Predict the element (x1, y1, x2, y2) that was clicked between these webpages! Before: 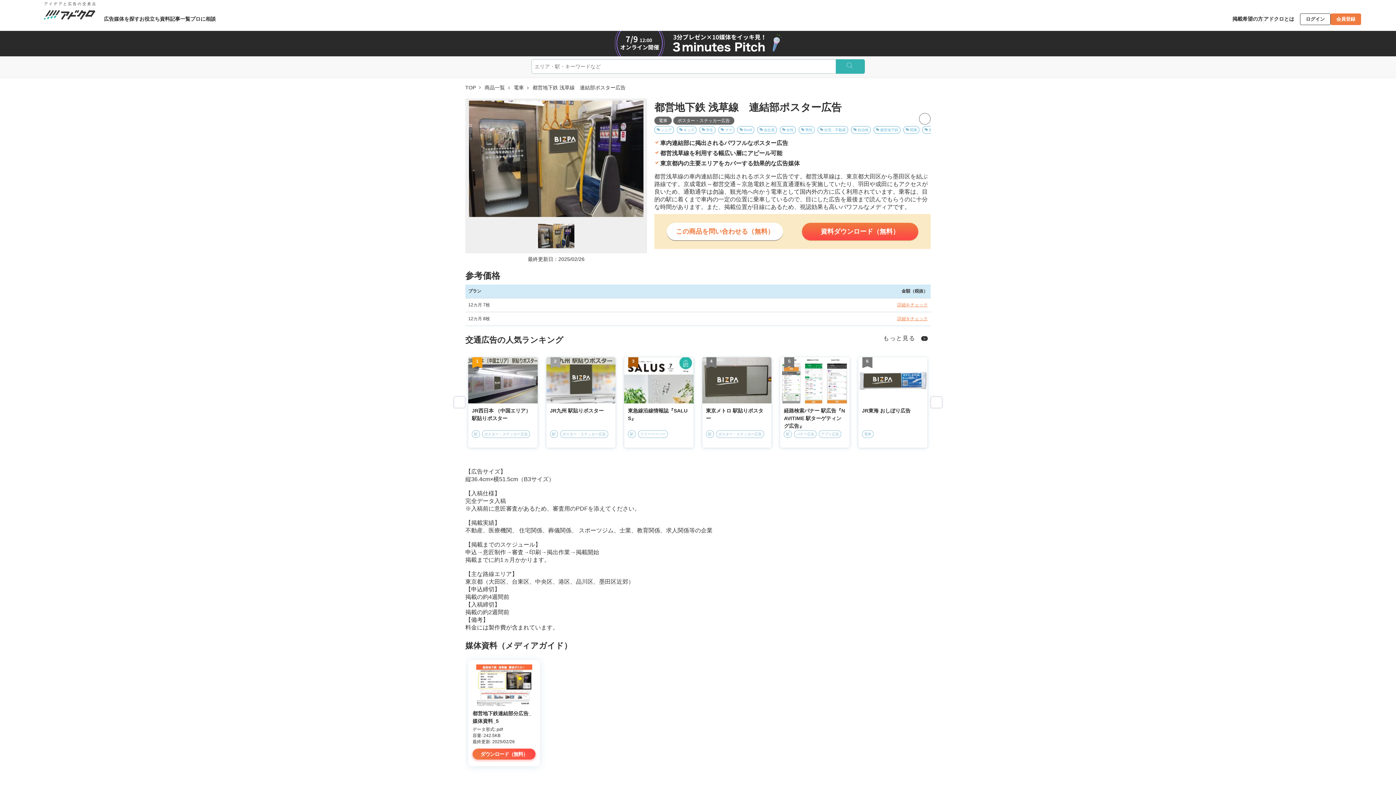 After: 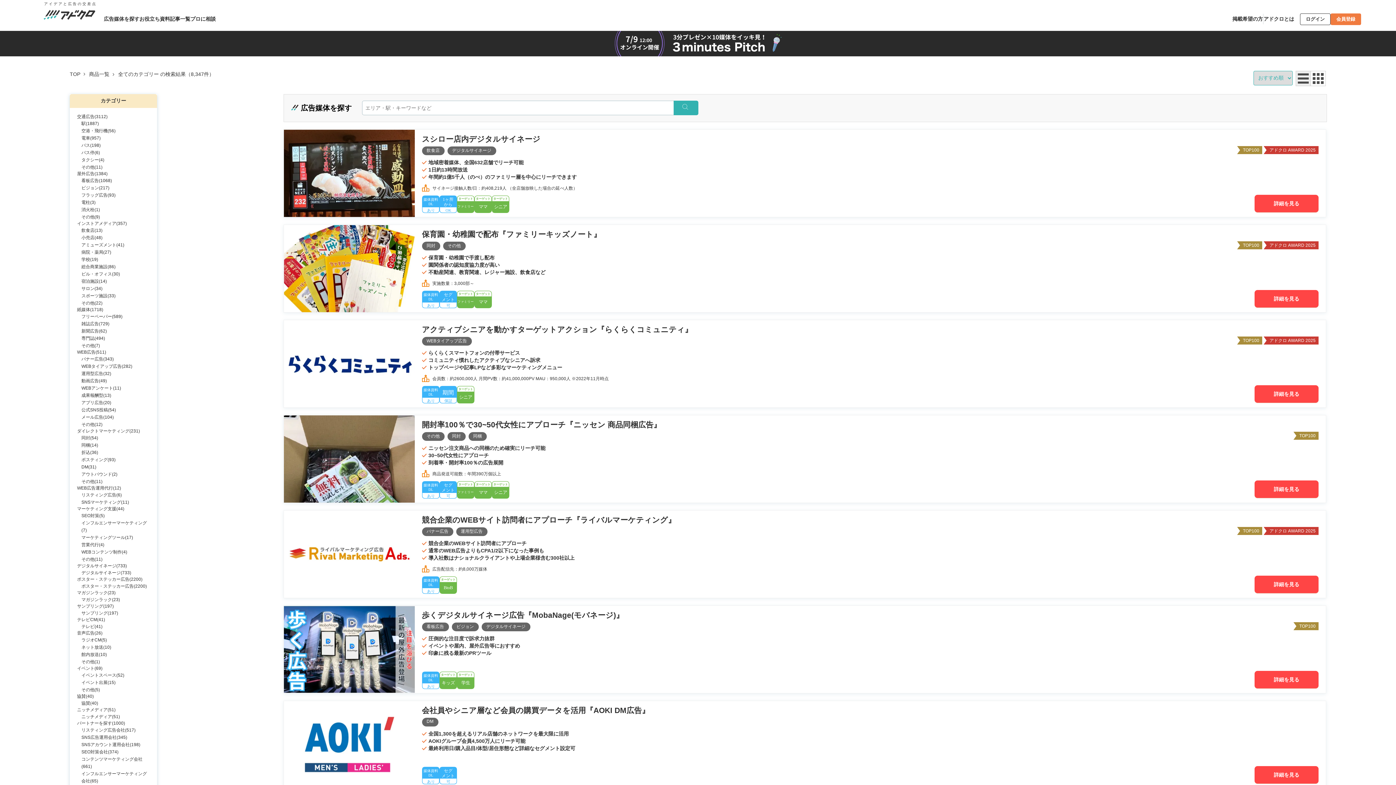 Action: label: 広告媒体を探す bbox: (103, 15, 139, 22)